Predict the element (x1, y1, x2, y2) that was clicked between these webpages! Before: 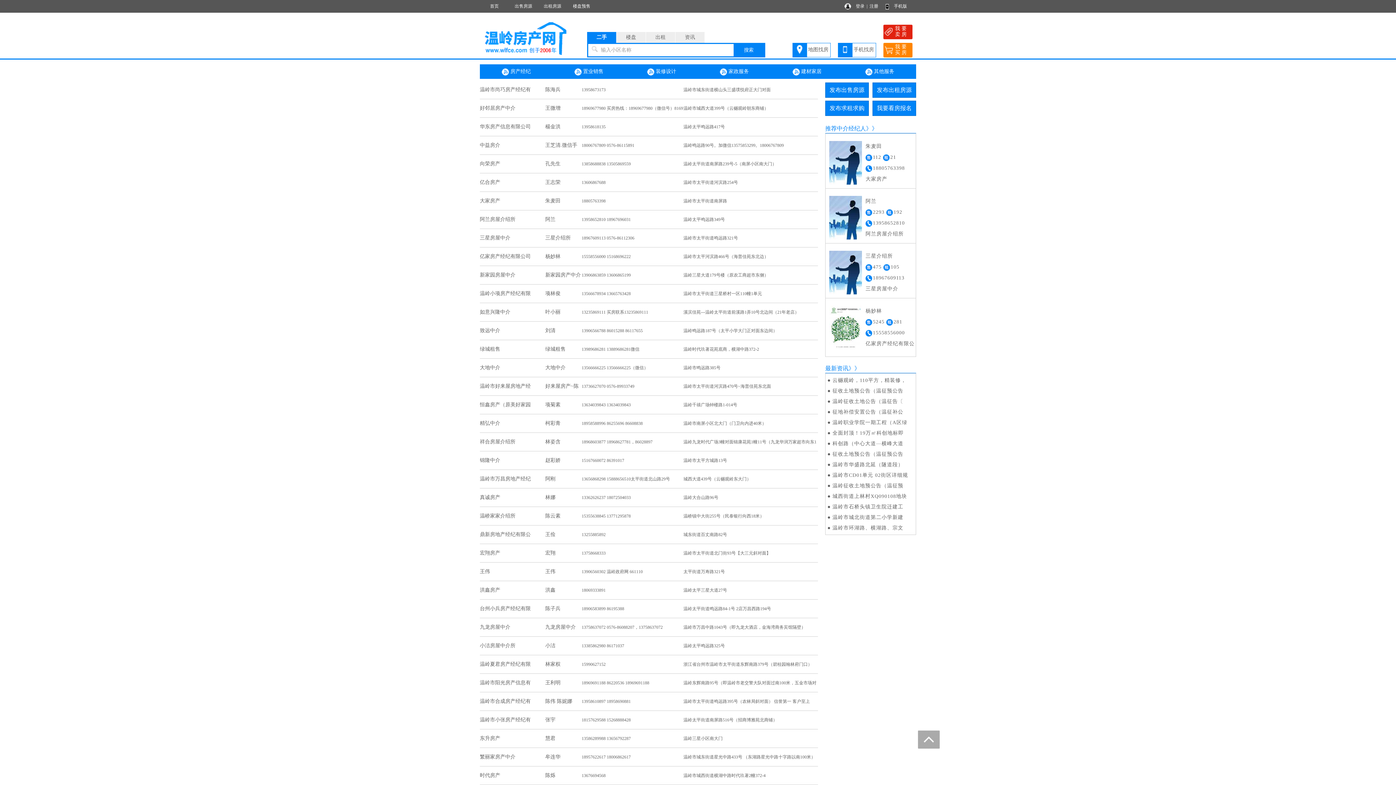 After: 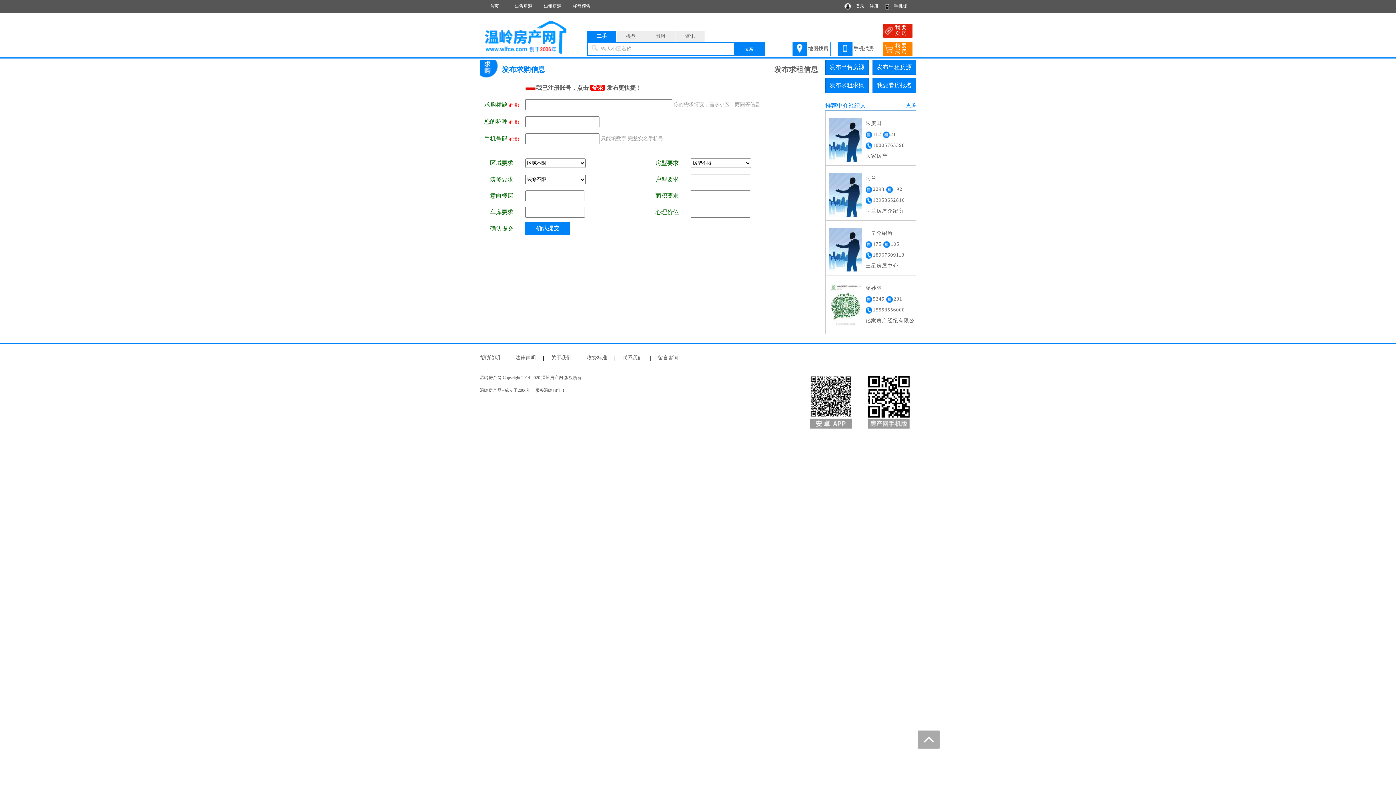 Action: bbox: (895, 44, 912, 55) label: 我 要

买 房